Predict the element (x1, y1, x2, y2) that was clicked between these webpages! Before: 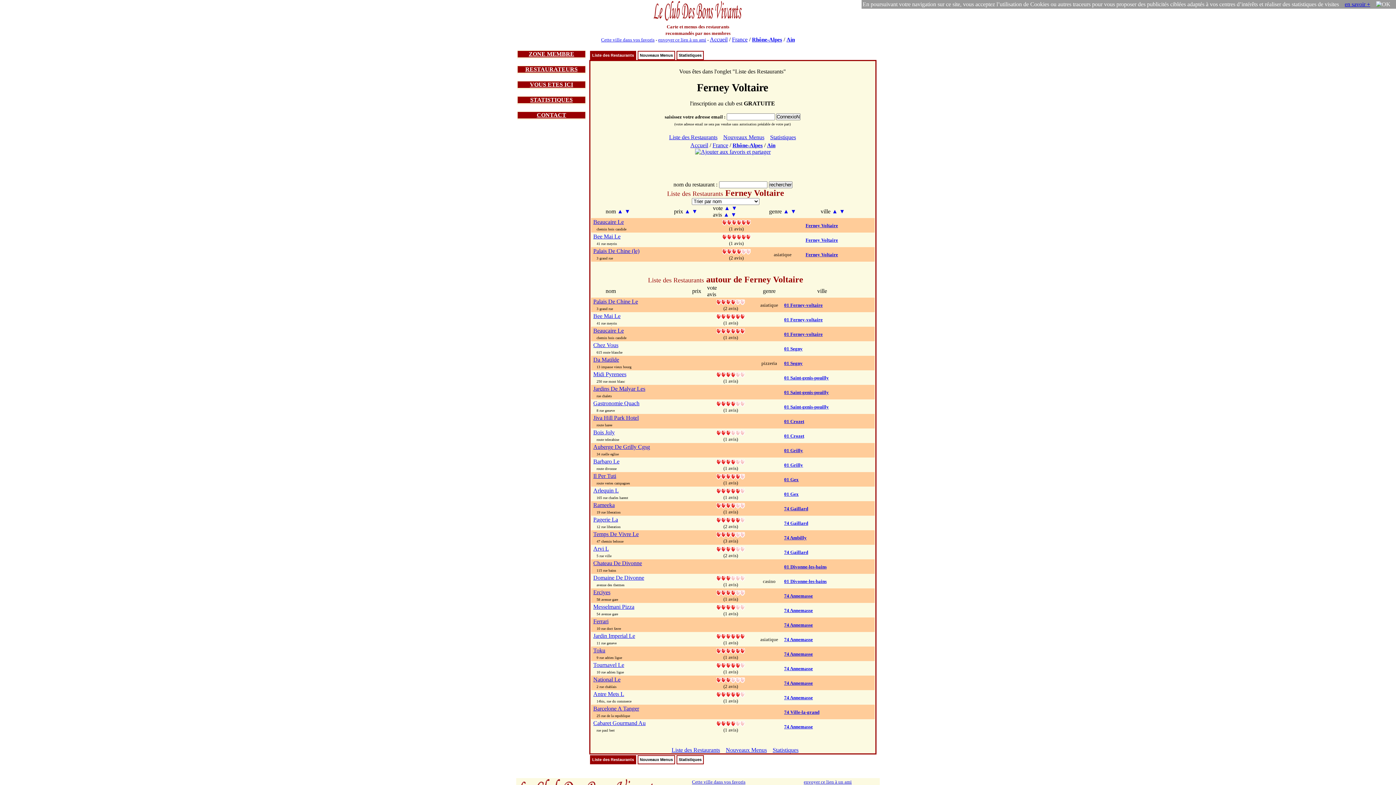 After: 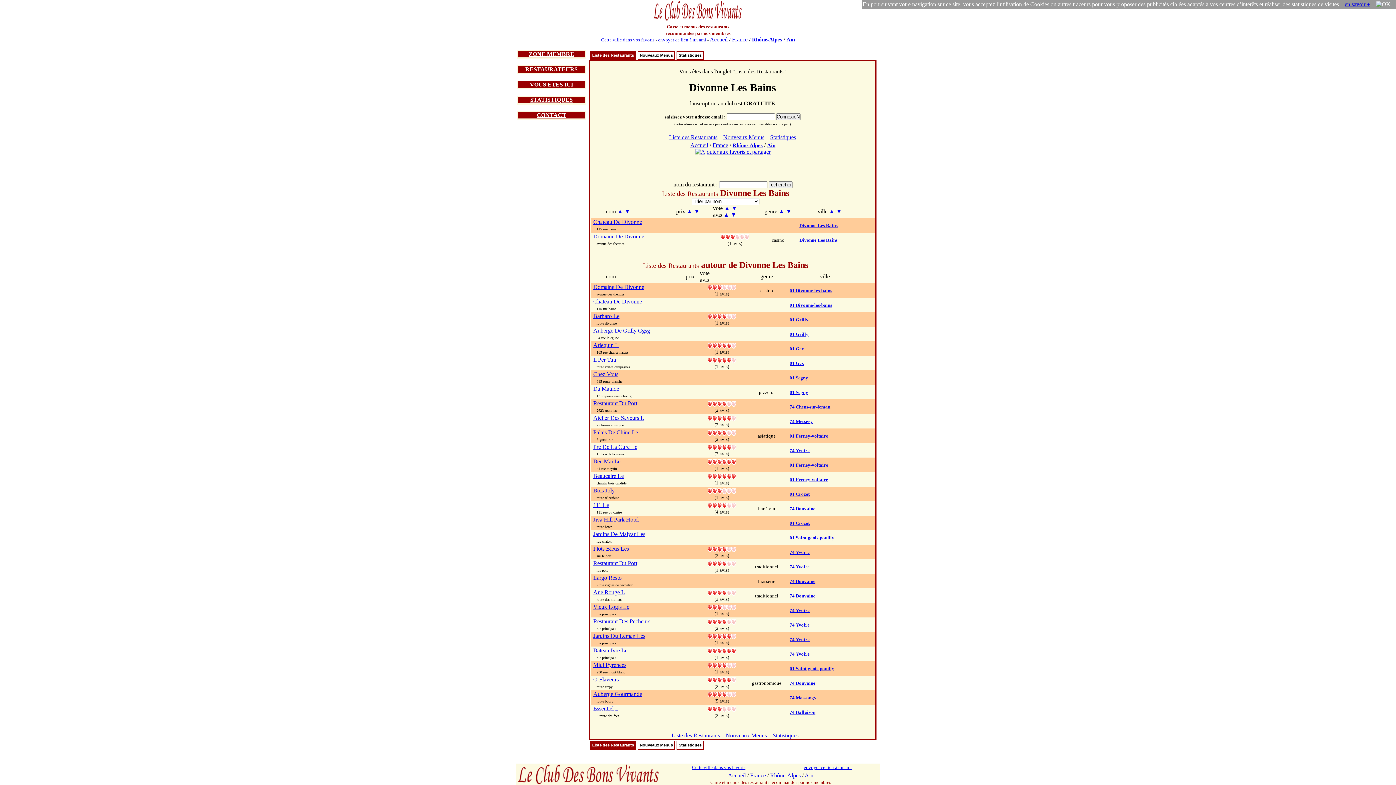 Action: label: 01 Divonne-les-bains bbox: (784, 578, 826, 584)